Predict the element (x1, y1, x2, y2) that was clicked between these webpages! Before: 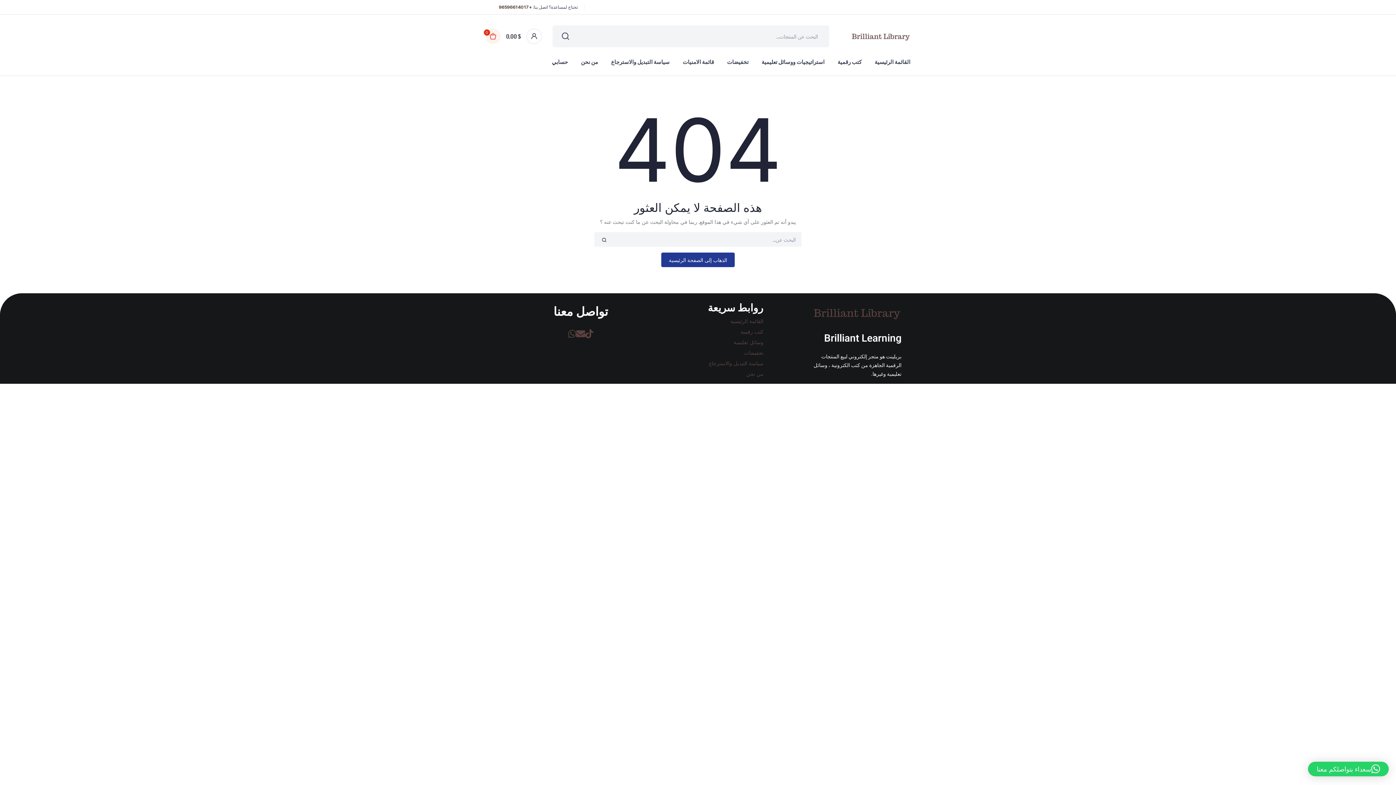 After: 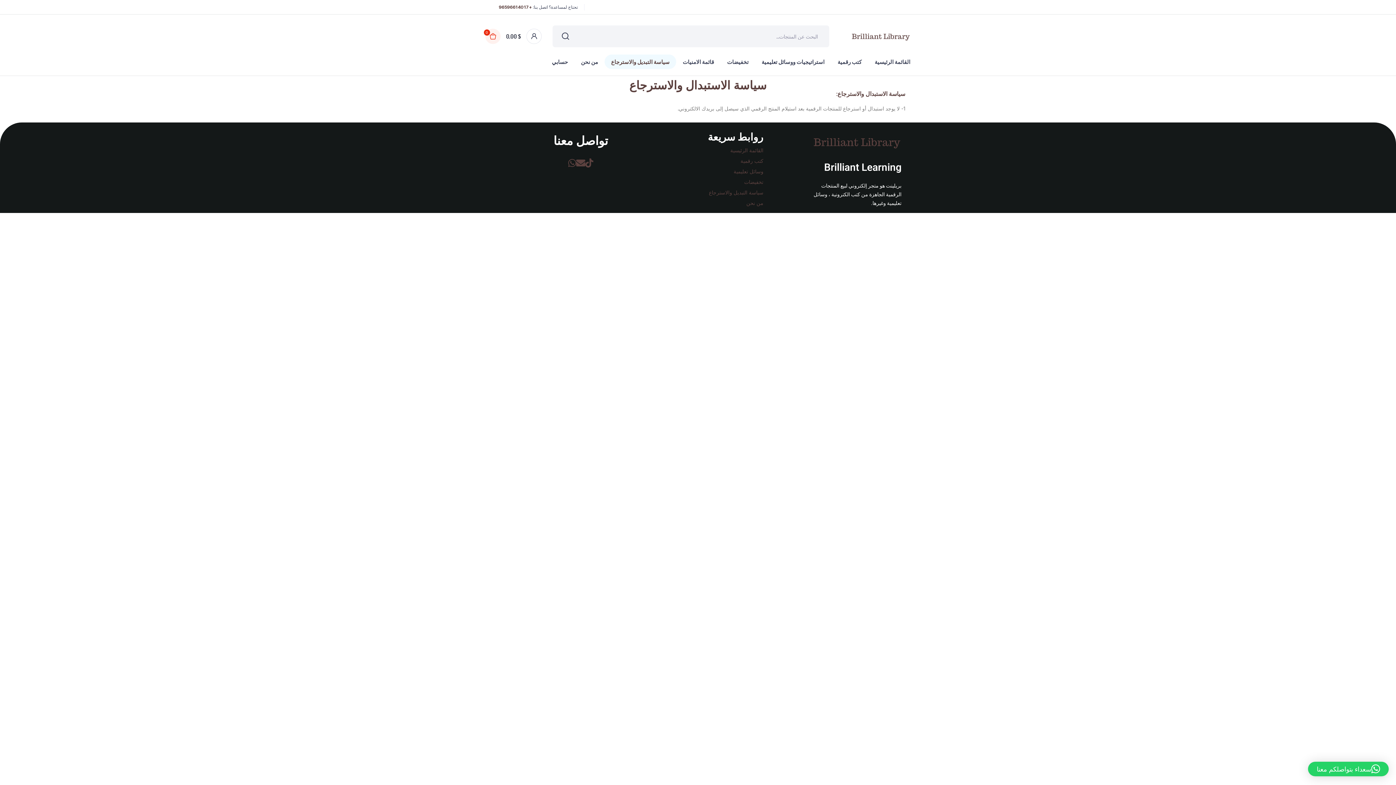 Action: label: سياسة التبديل والاسترجاع bbox: (709, 360, 763, 366)